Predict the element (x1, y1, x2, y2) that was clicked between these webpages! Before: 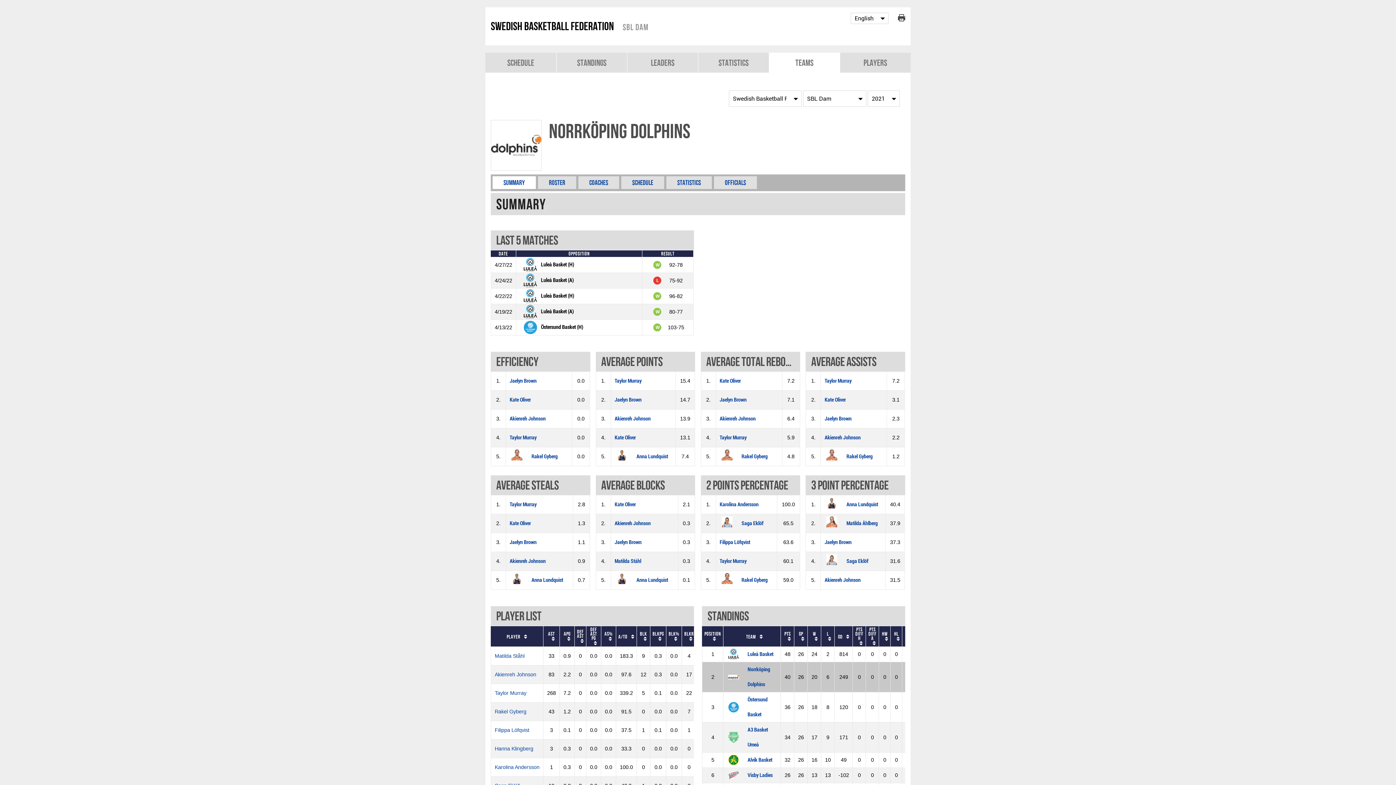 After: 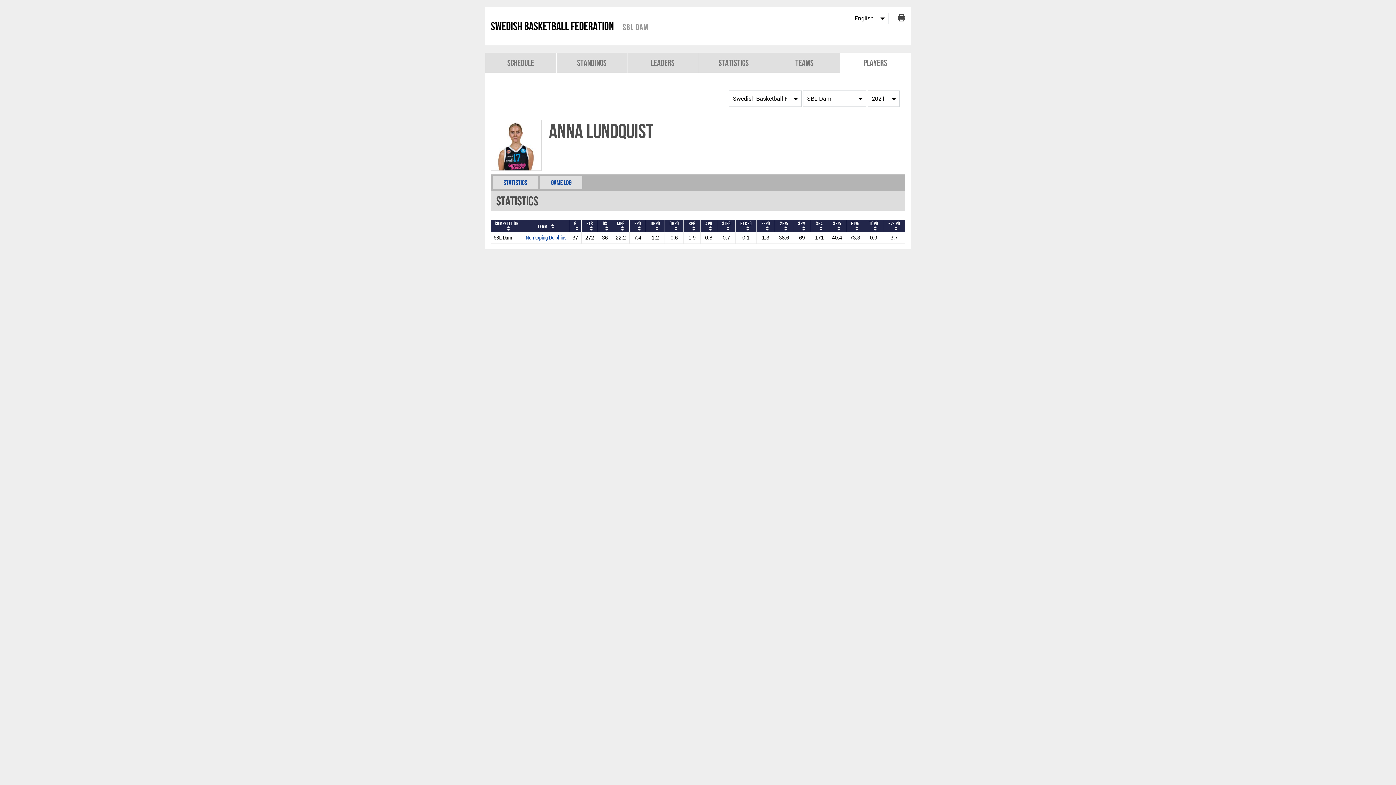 Action: label: Anna Lundquist bbox: (531, 577, 563, 583)